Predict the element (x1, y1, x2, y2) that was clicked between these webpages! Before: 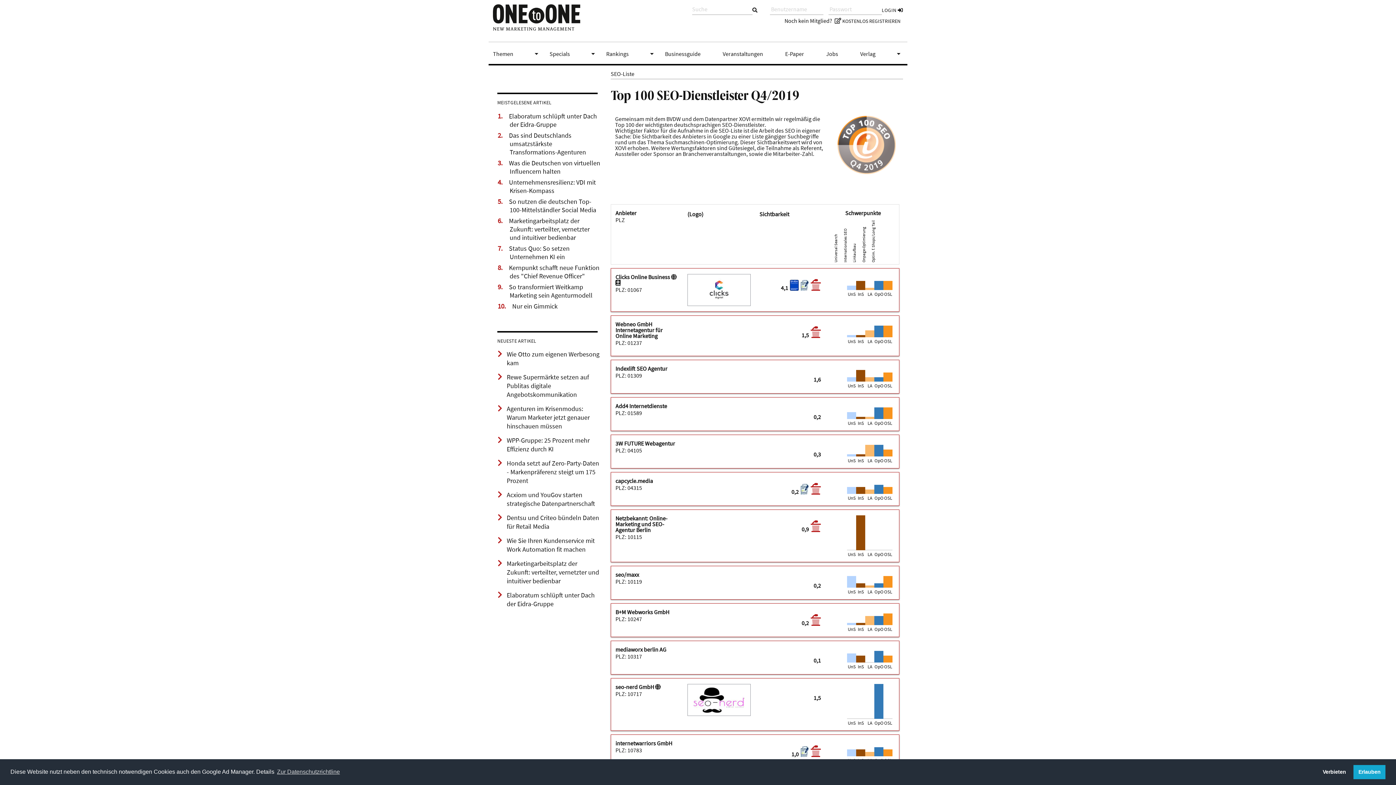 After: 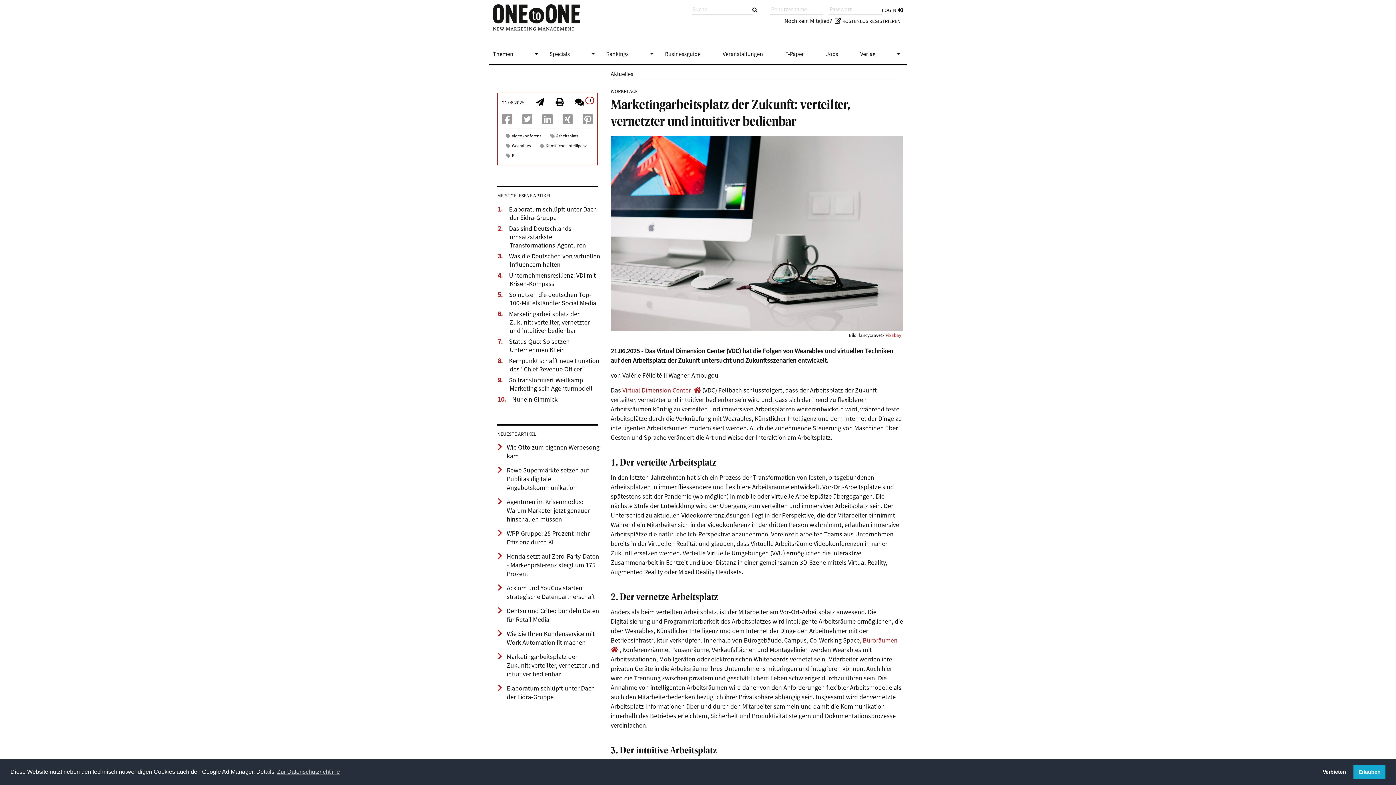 Action: bbox: (509, 217, 604, 241) label: Marketingarbeitsplatz der Zukunft: verteilter, vernetzter und intuitiver bedienbar